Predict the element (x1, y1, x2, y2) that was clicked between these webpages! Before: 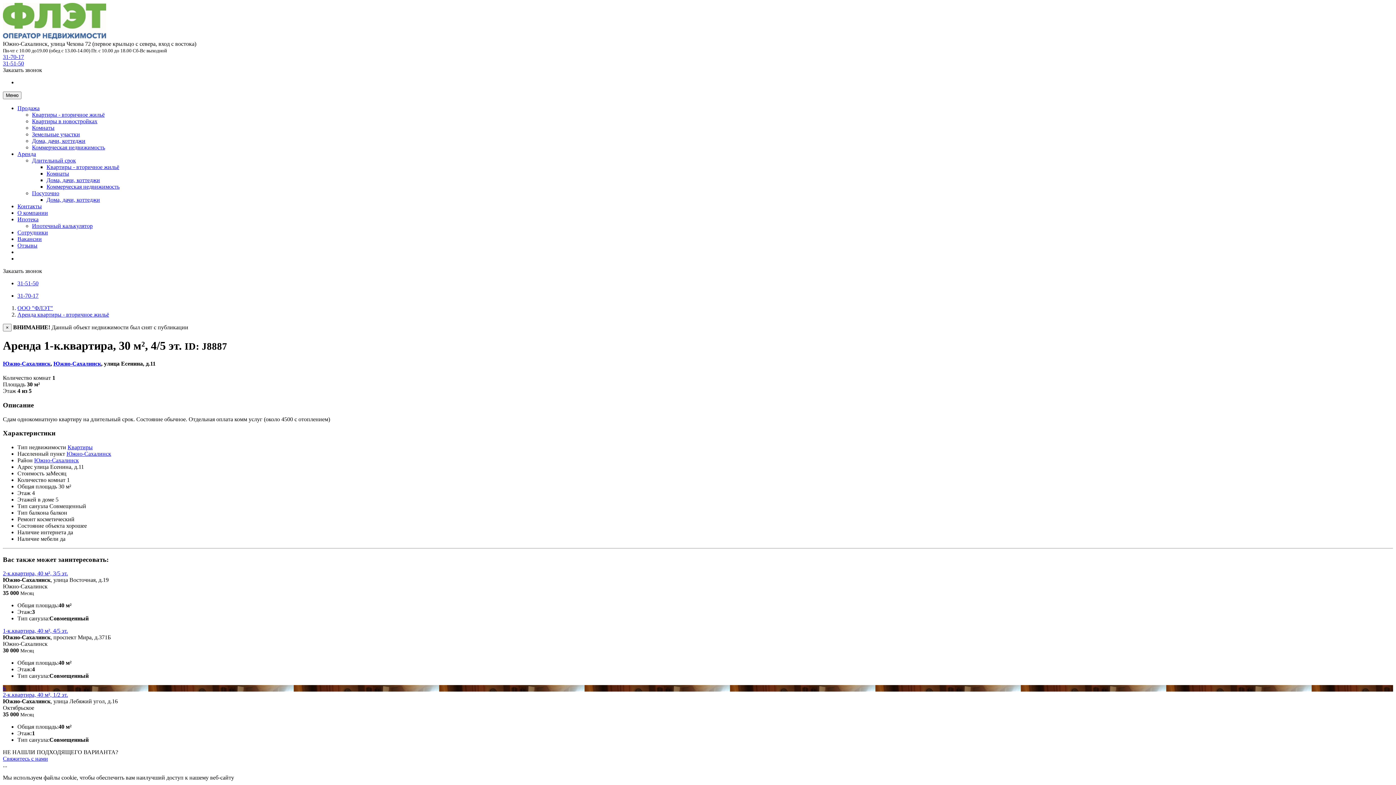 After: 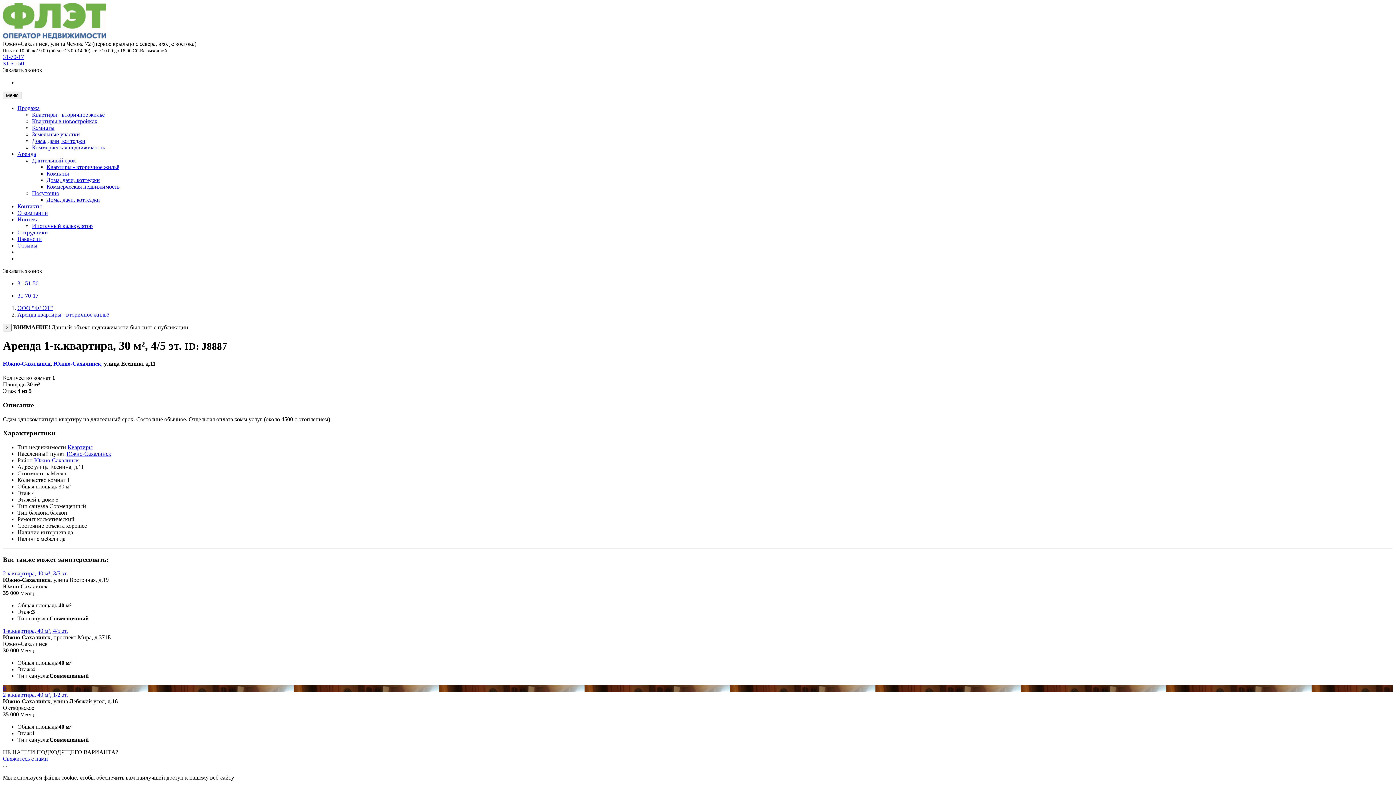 Action: bbox: (17, 150, 36, 157) label: Аренда